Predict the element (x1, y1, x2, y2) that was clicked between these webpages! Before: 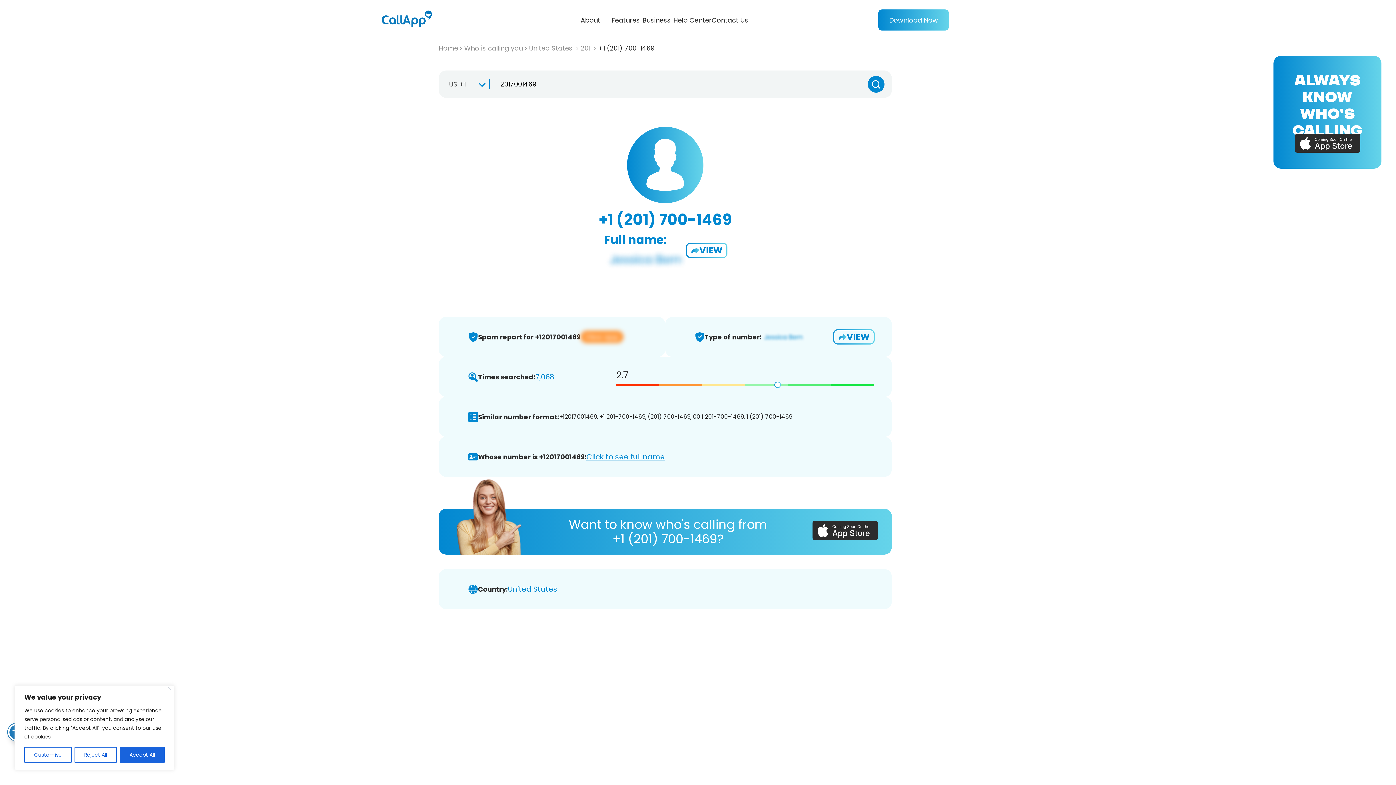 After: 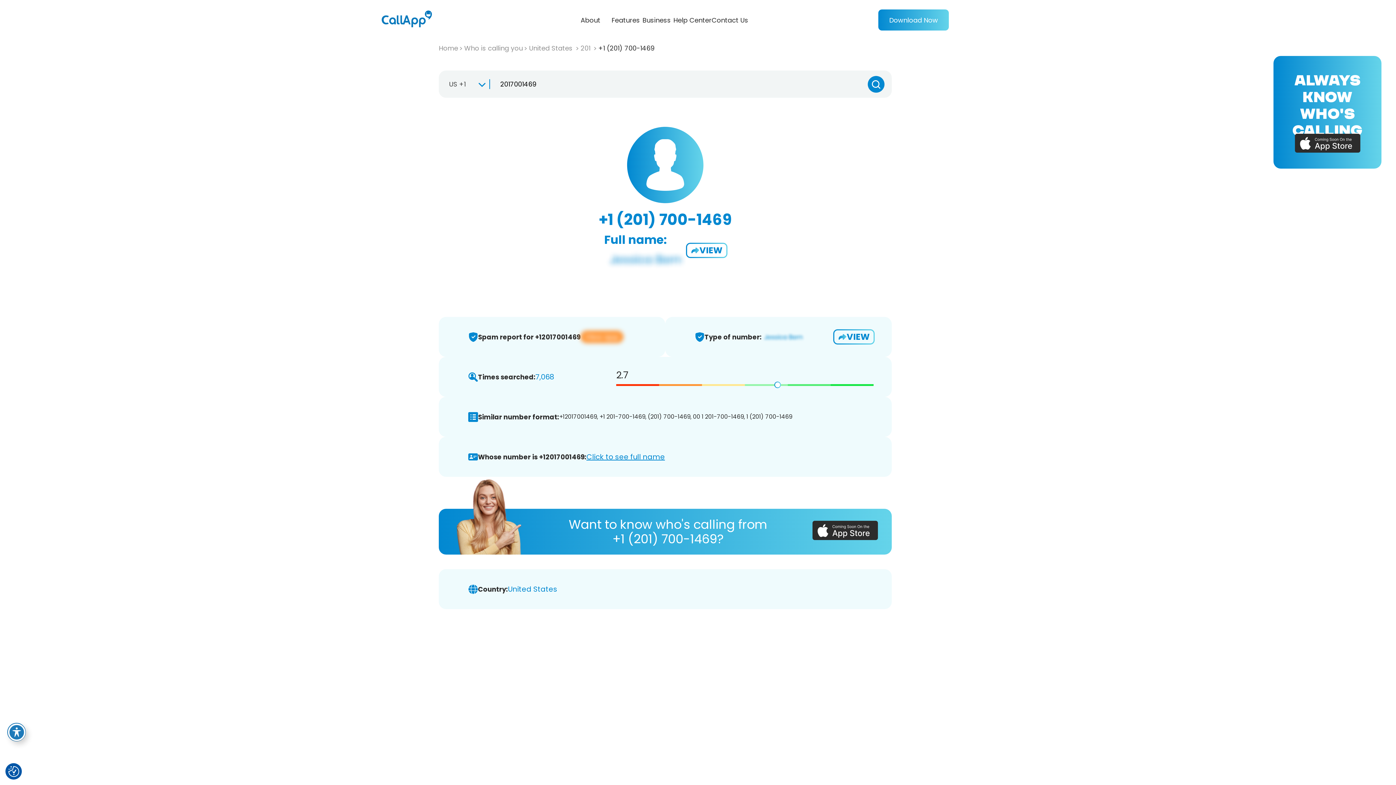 Action: label: Close bbox: (168, 687, 171, 690)